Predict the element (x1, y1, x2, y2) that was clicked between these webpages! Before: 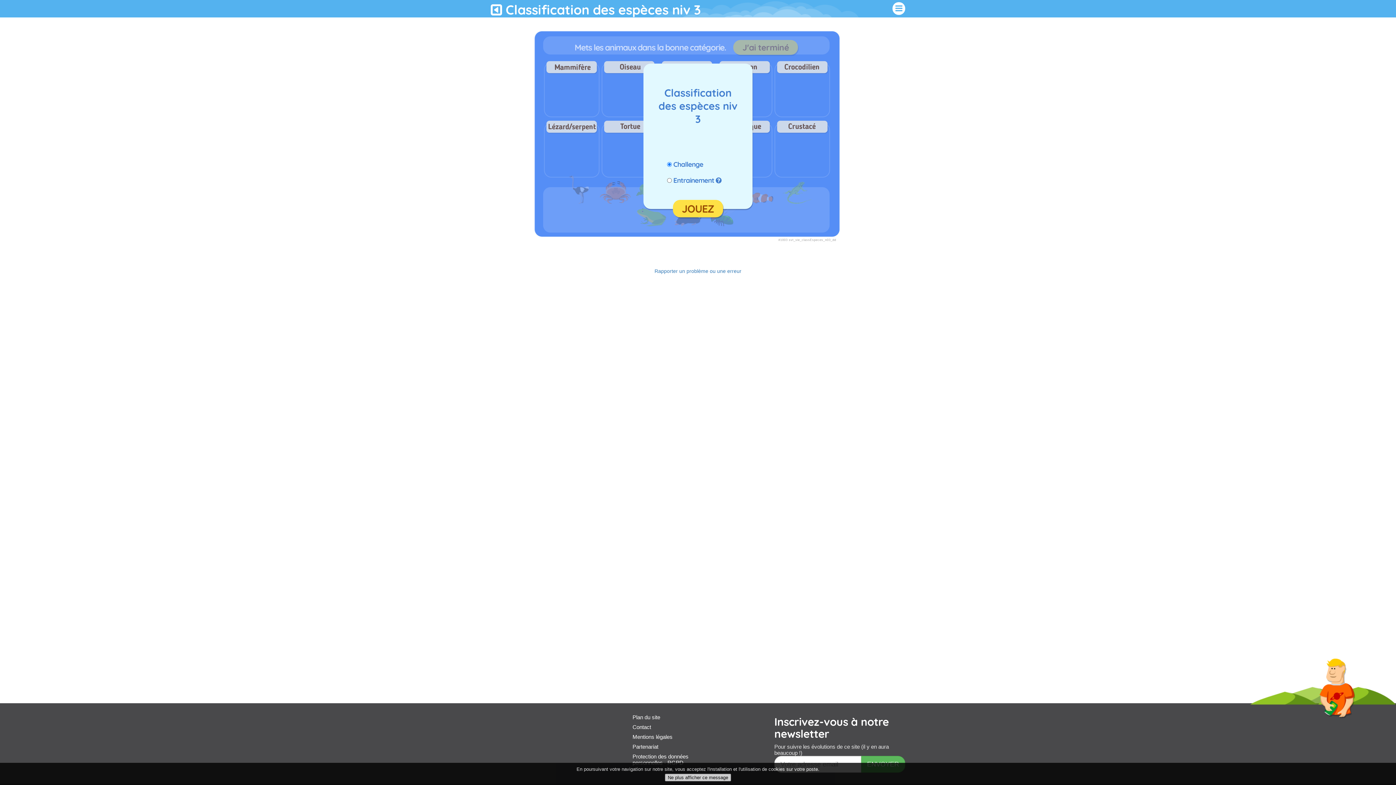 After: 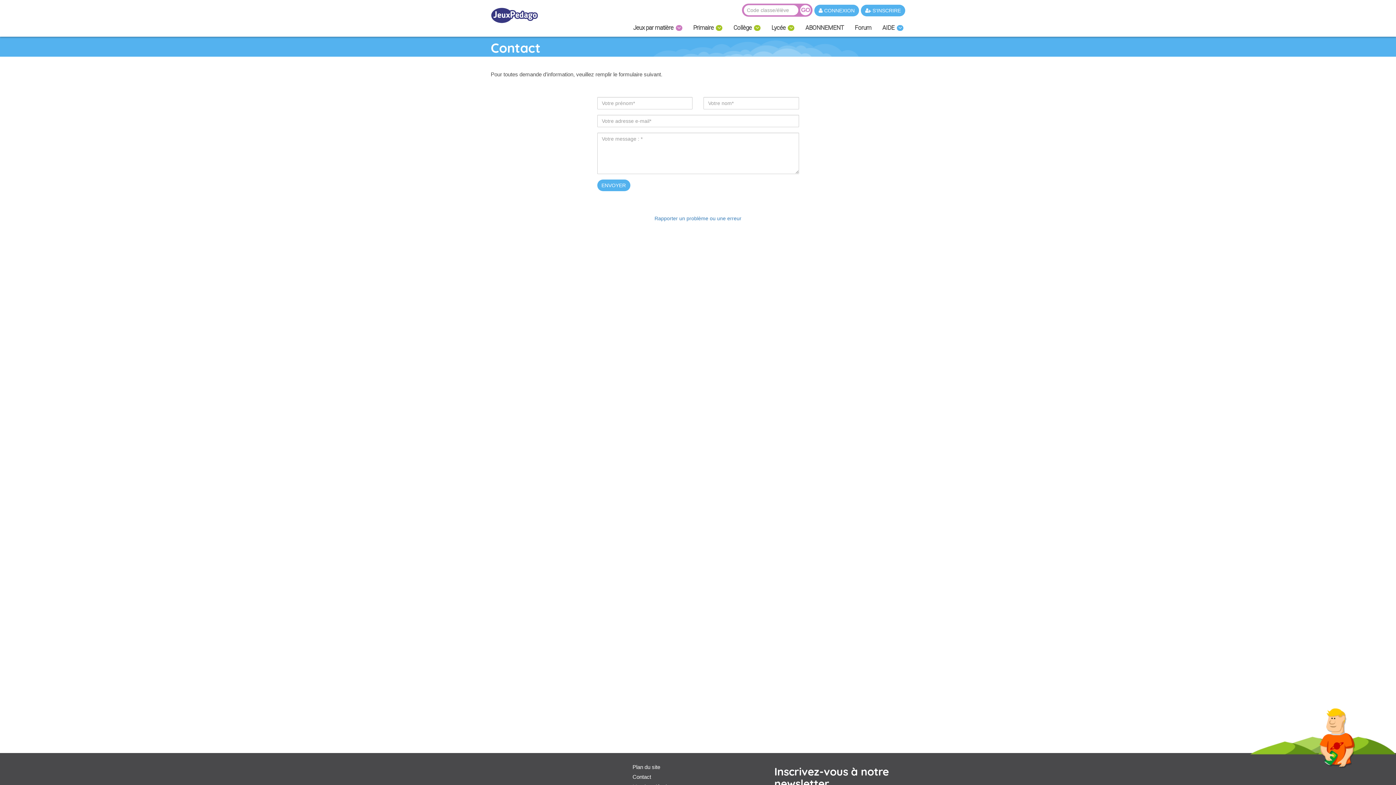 Action: label: Contact bbox: (632, 724, 651, 730)